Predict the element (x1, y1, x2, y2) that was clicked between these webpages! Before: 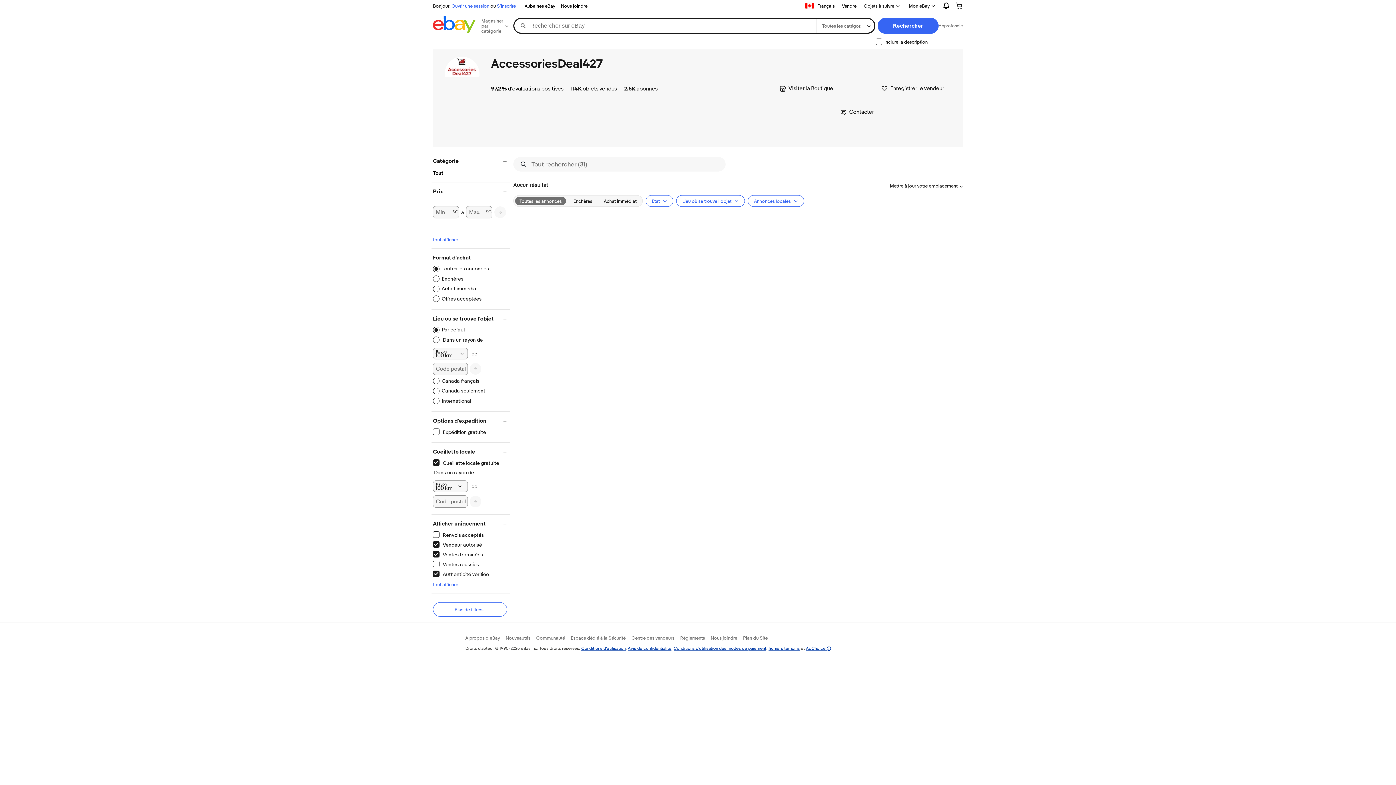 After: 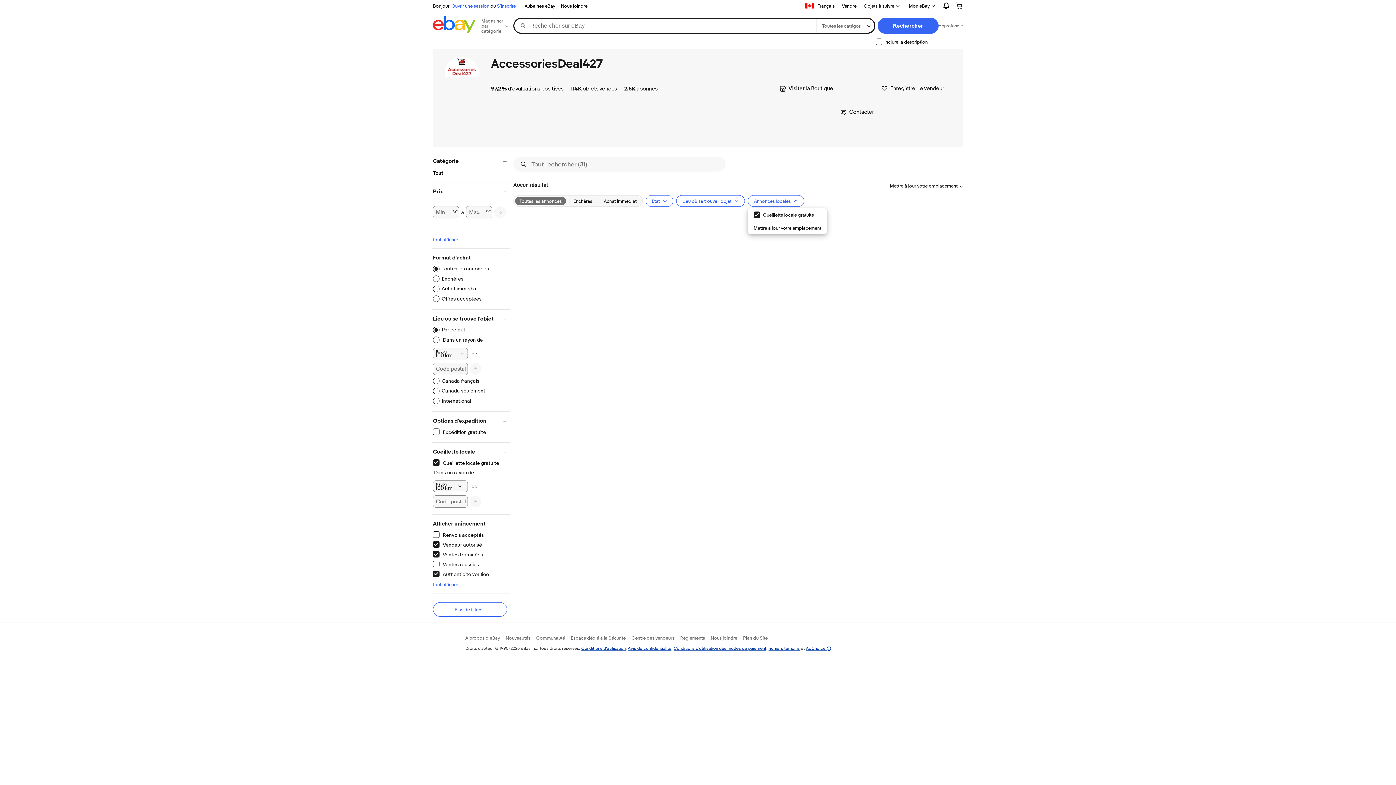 Action: label: Annonces locales bbox: (748, 195, 804, 206)